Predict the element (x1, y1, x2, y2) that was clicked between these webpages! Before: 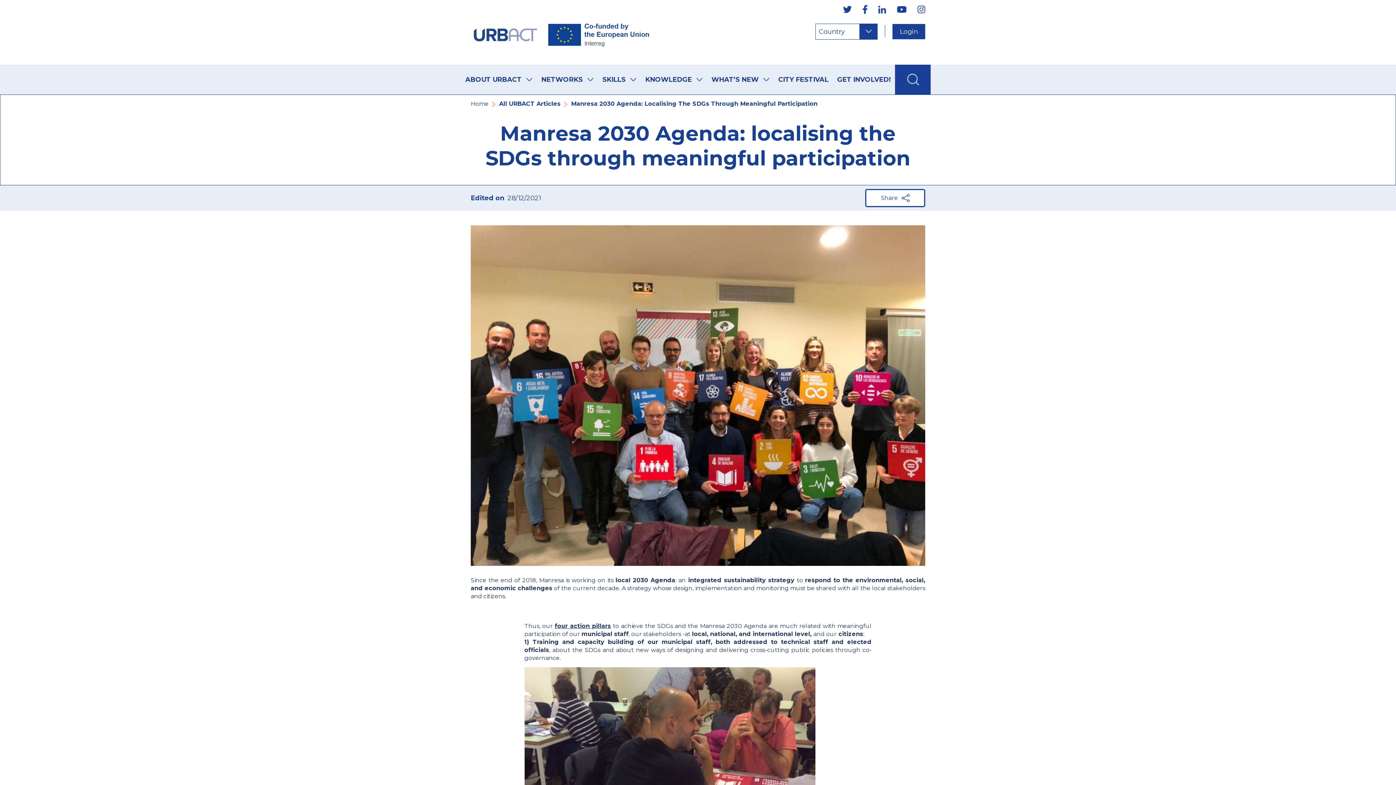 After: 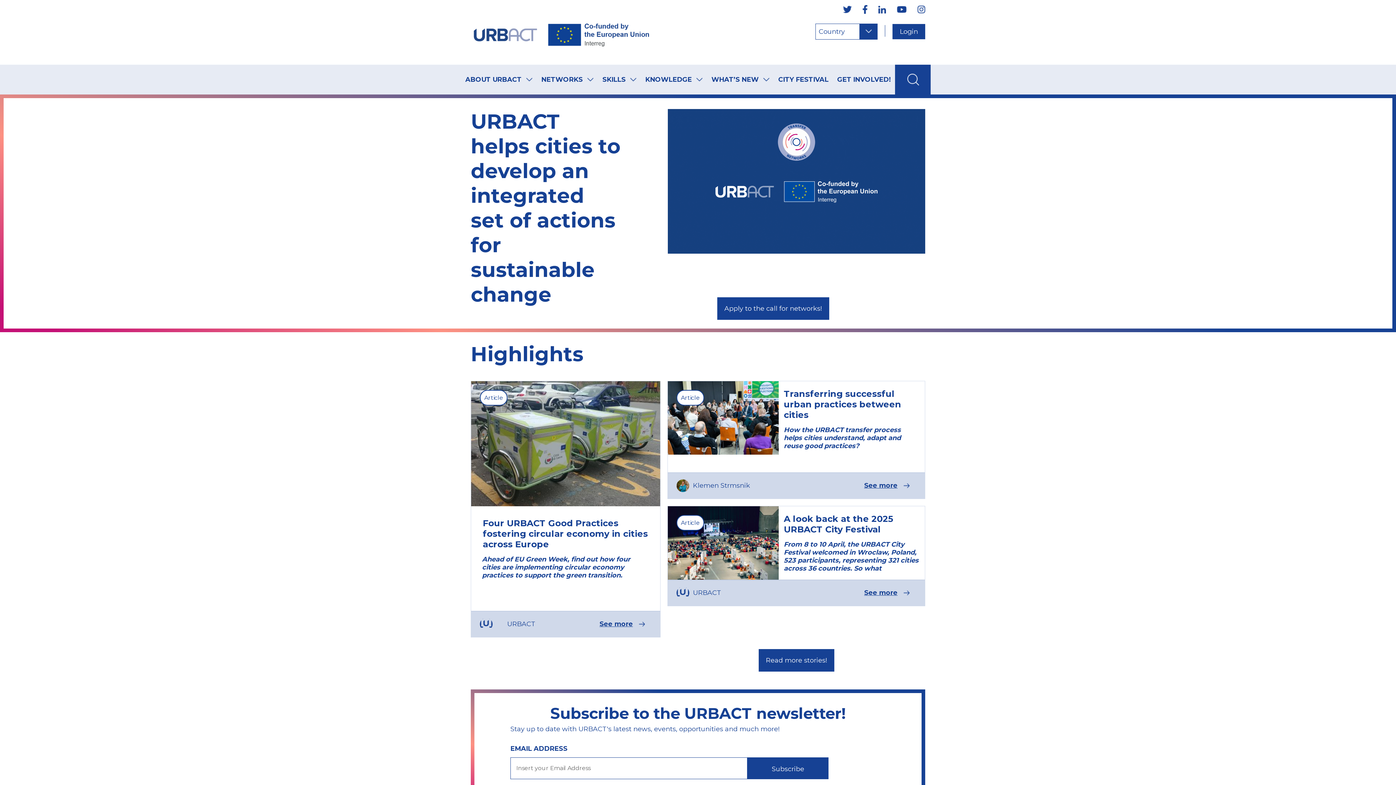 Action: bbox: (470, 0, 652, 64)